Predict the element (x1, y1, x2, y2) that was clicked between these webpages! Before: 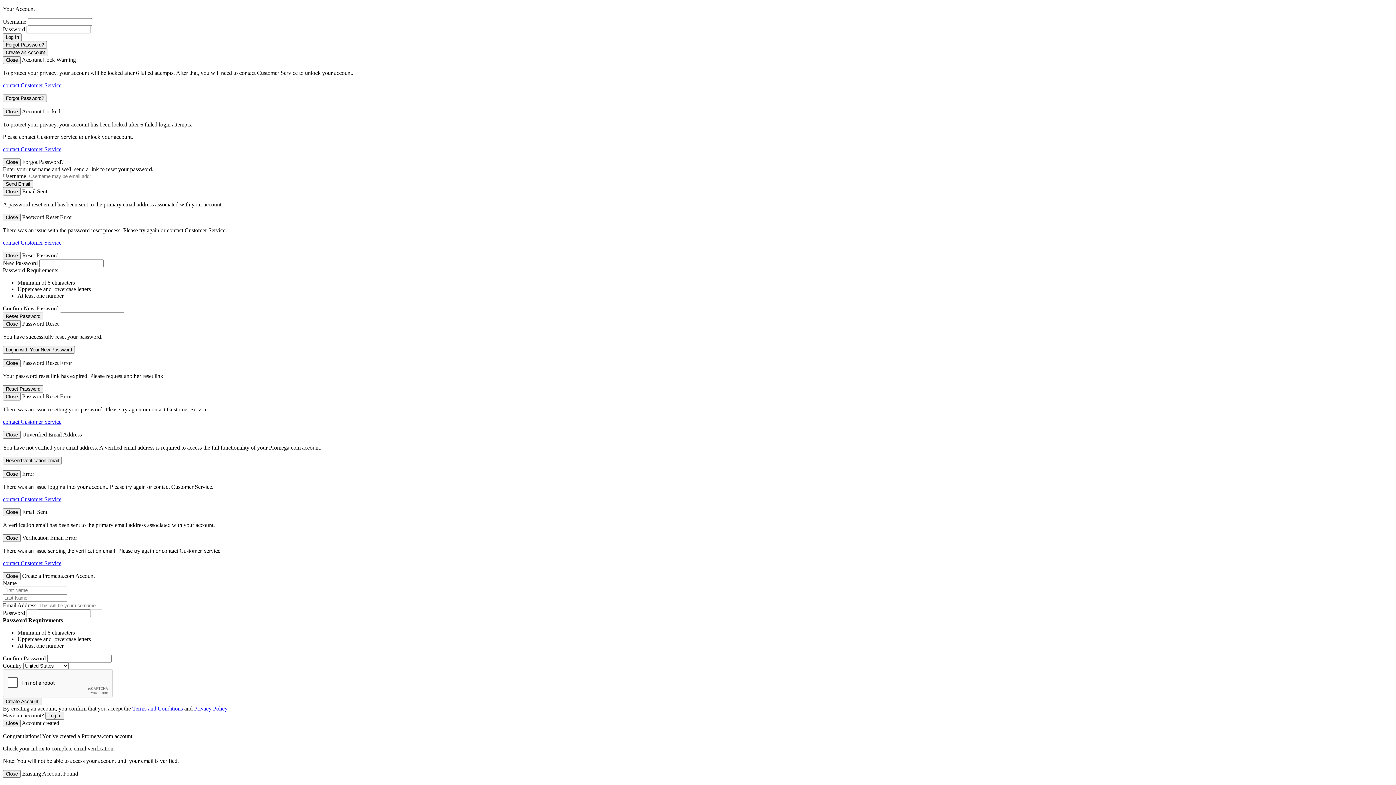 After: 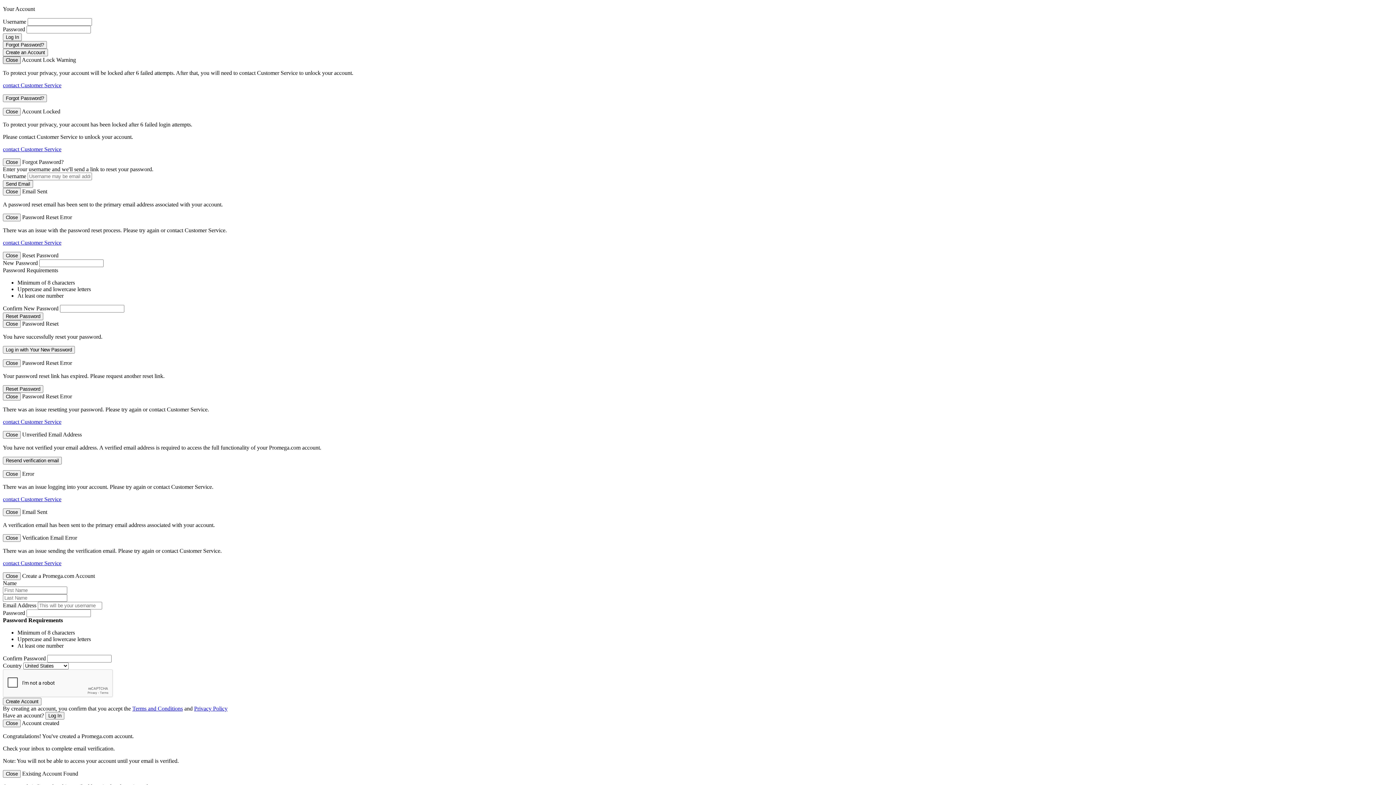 Action: bbox: (2, 56, 20, 64) label: Close